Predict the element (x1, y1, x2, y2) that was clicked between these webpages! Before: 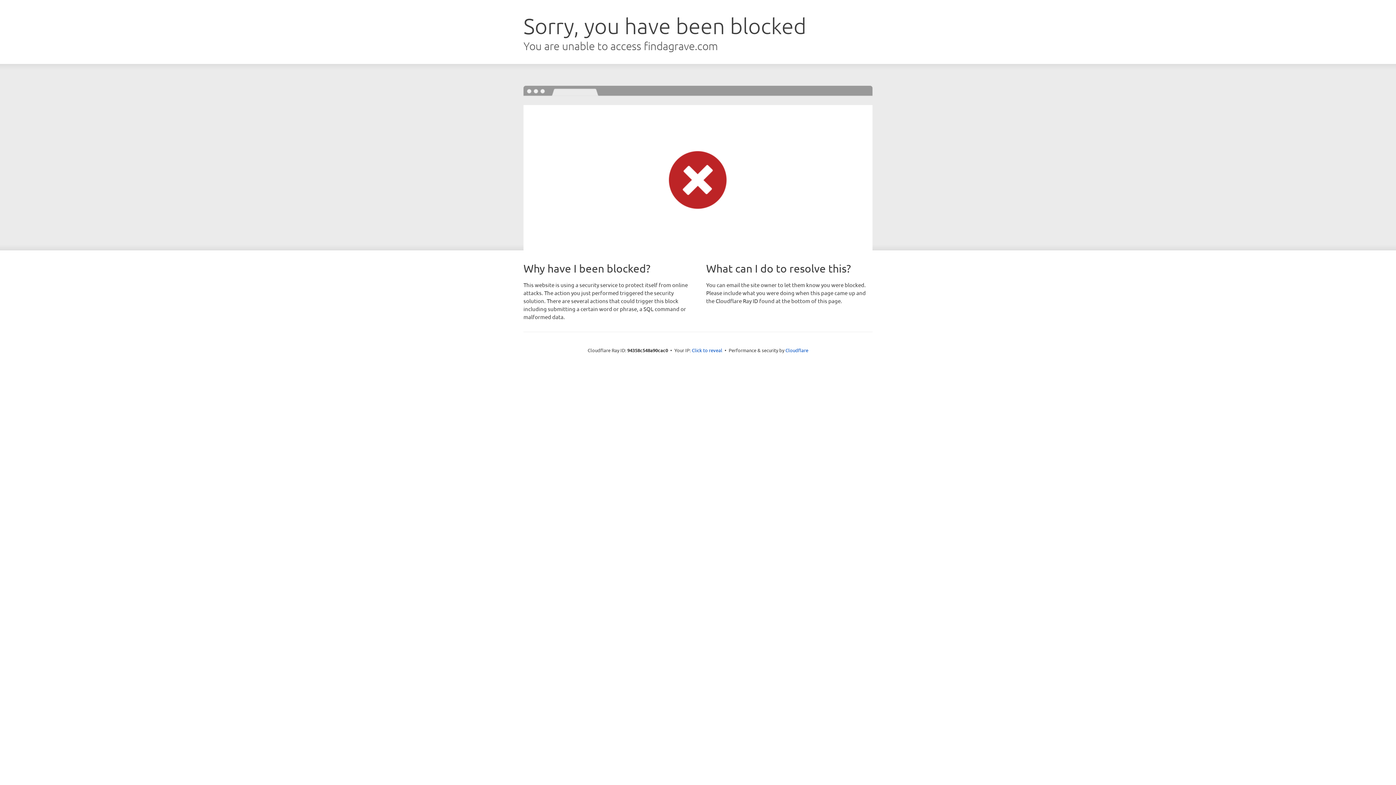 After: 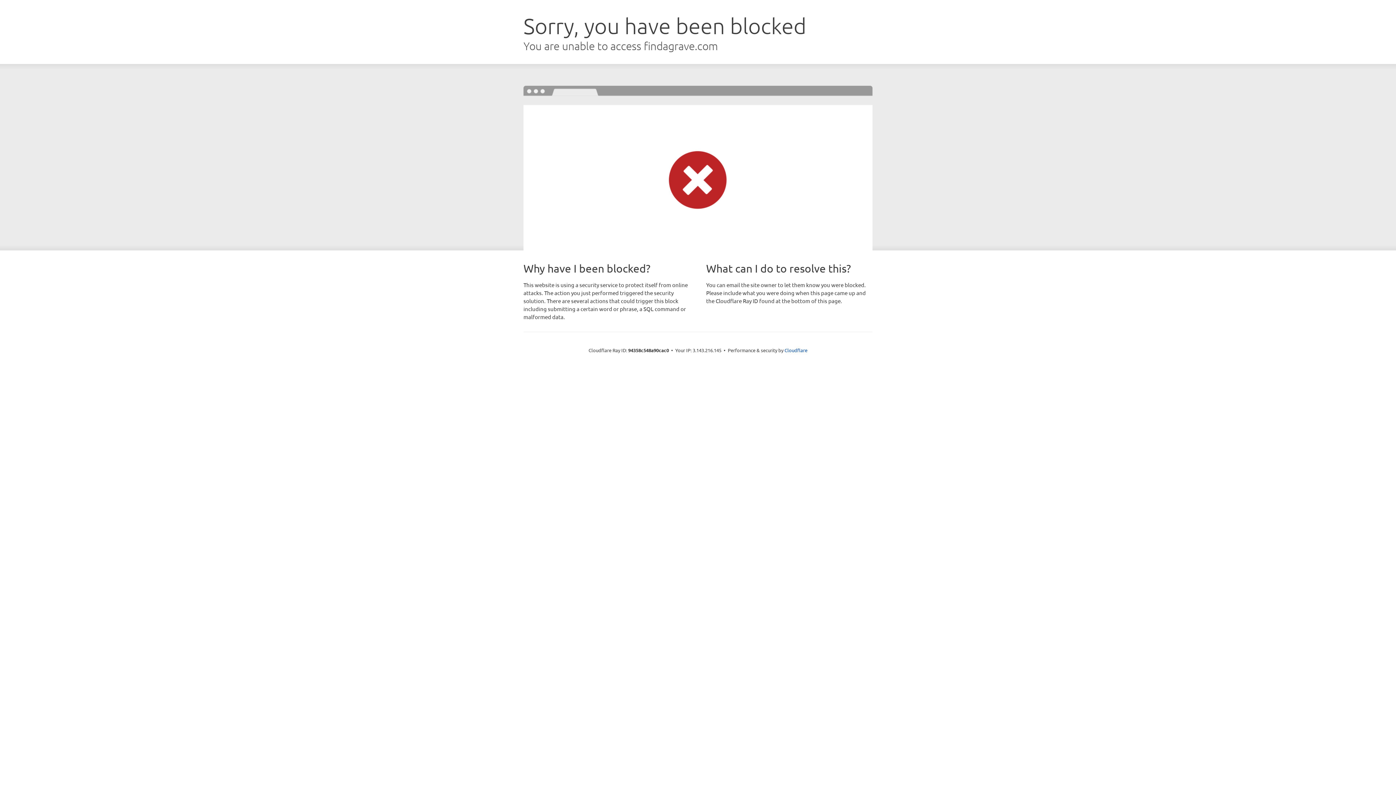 Action: bbox: (692, 346, 722, 353) label: Click to reveal